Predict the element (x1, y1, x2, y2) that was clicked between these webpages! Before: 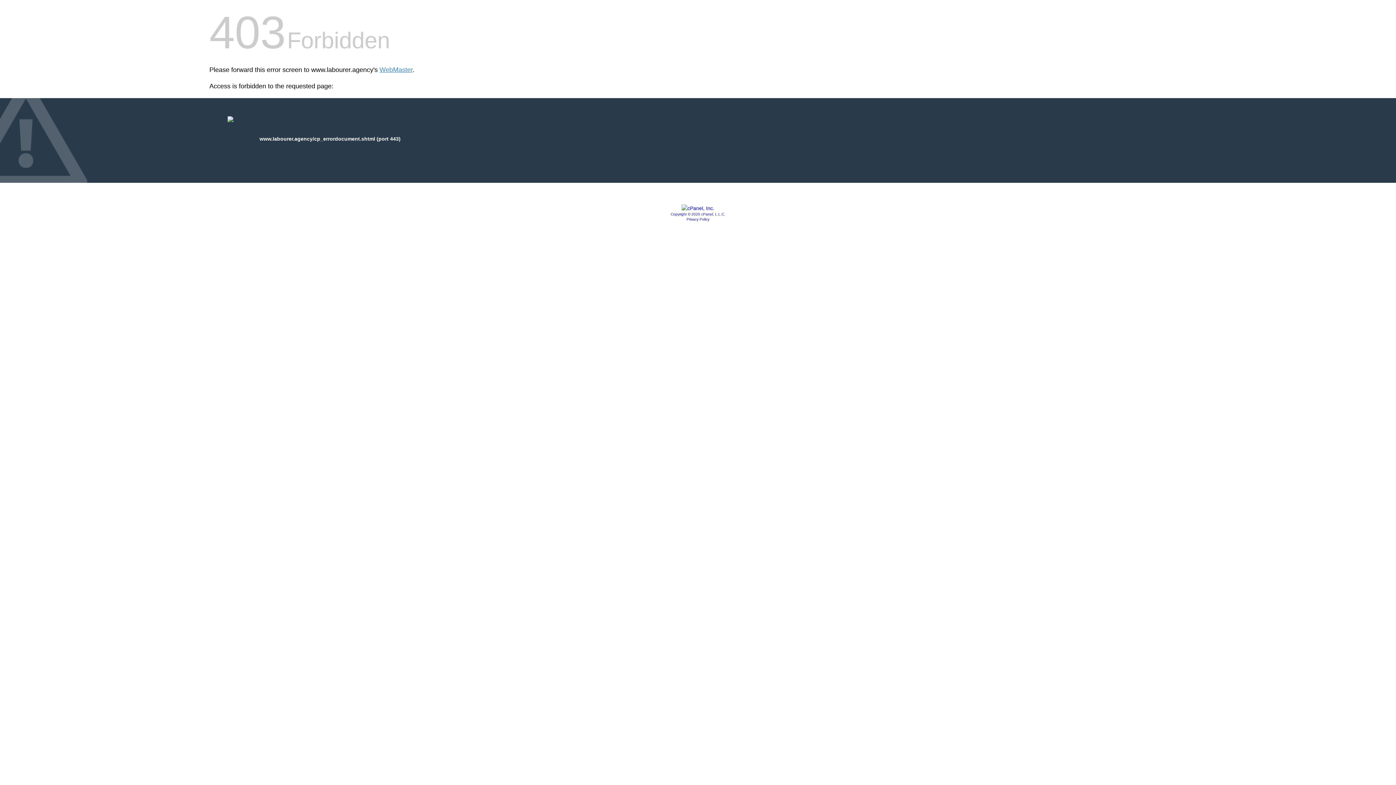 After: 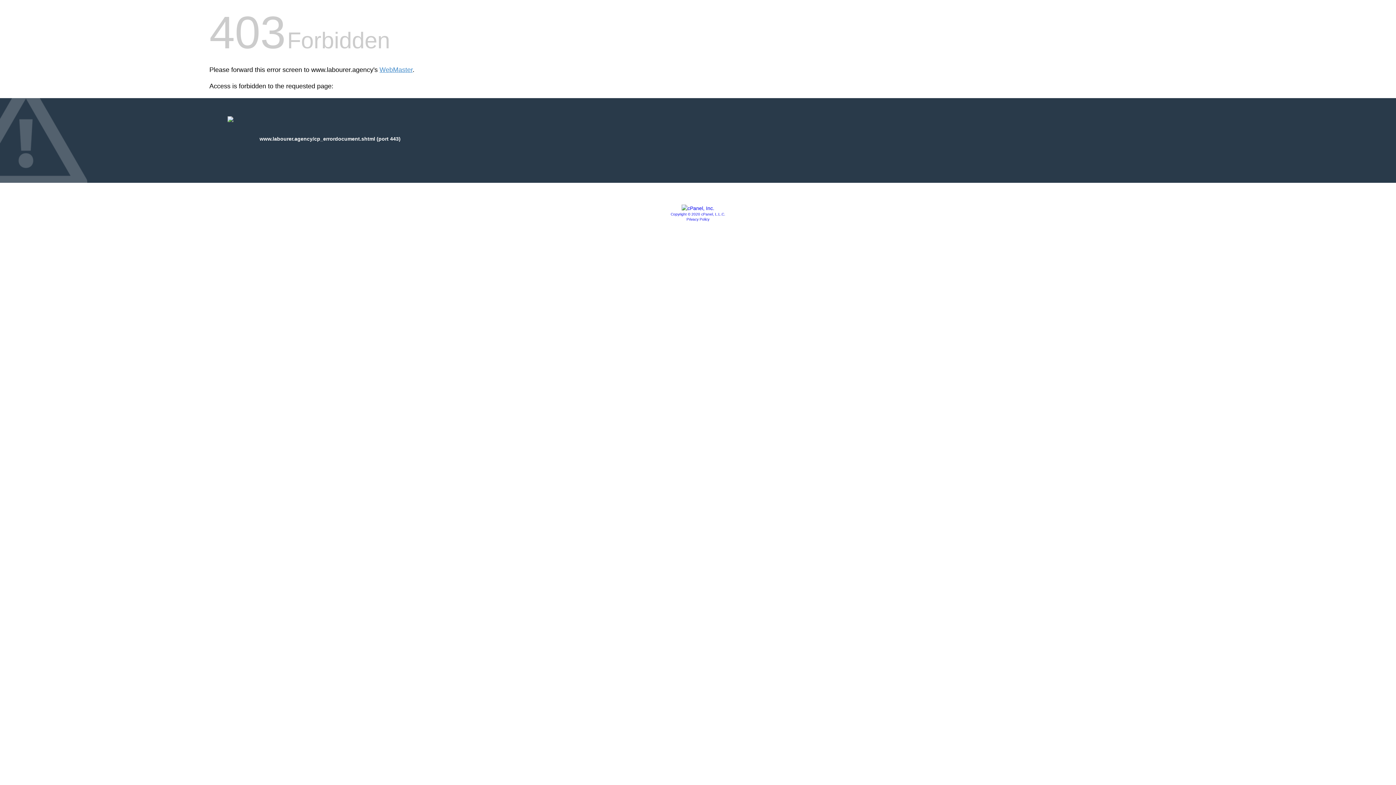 Action: bbox: (686, 217, 709, 221) label: Privacy Policy